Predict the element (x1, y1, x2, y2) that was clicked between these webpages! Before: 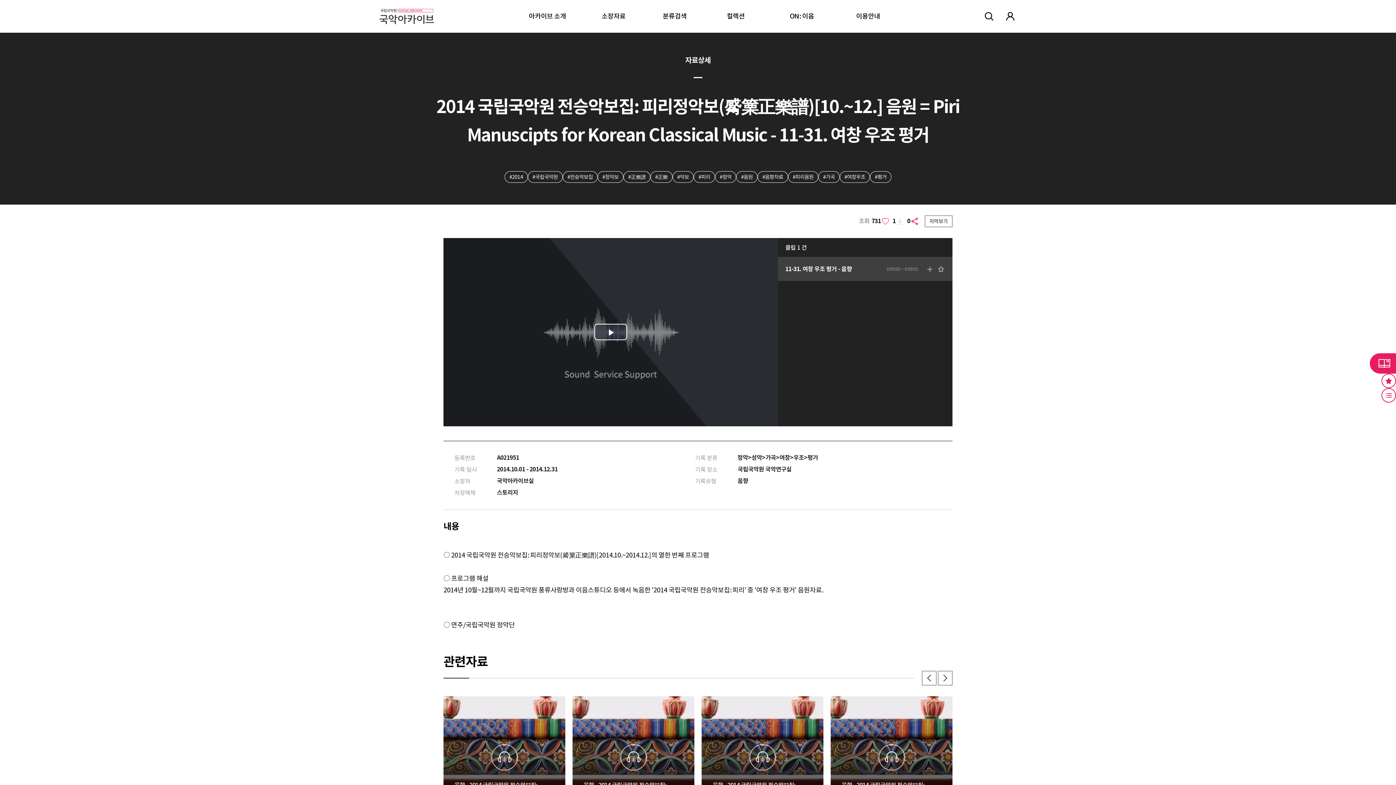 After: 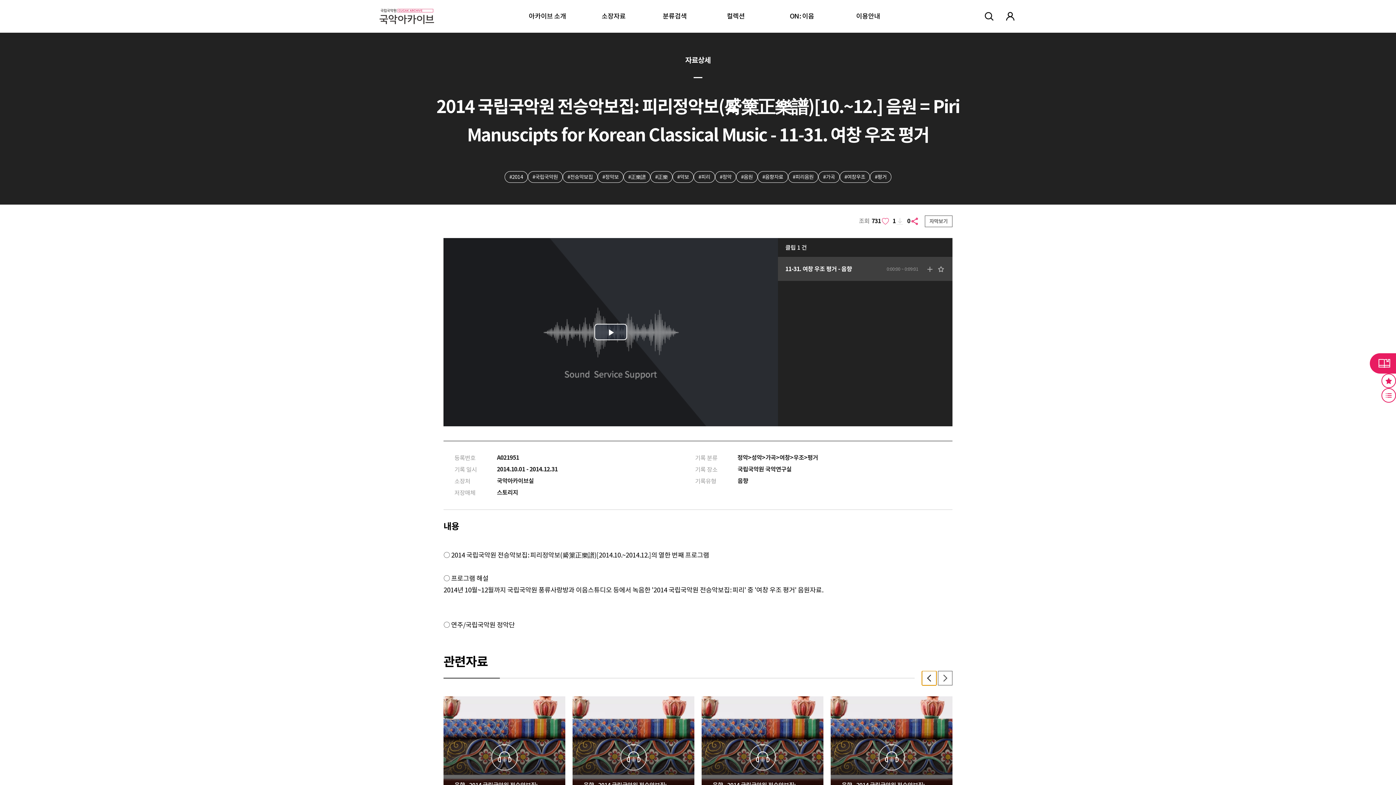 Action: label: Previous slide bbox: (922, 671, 936, 685)